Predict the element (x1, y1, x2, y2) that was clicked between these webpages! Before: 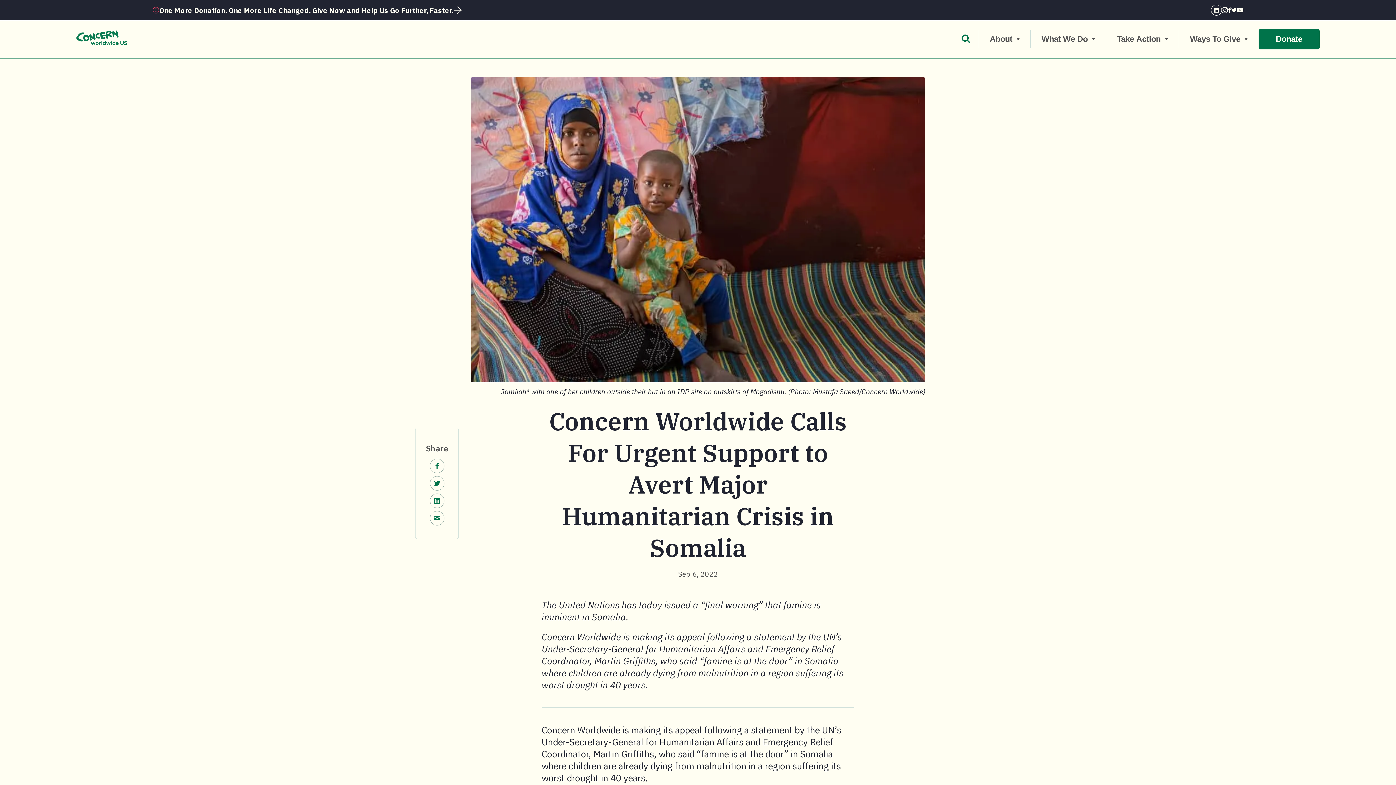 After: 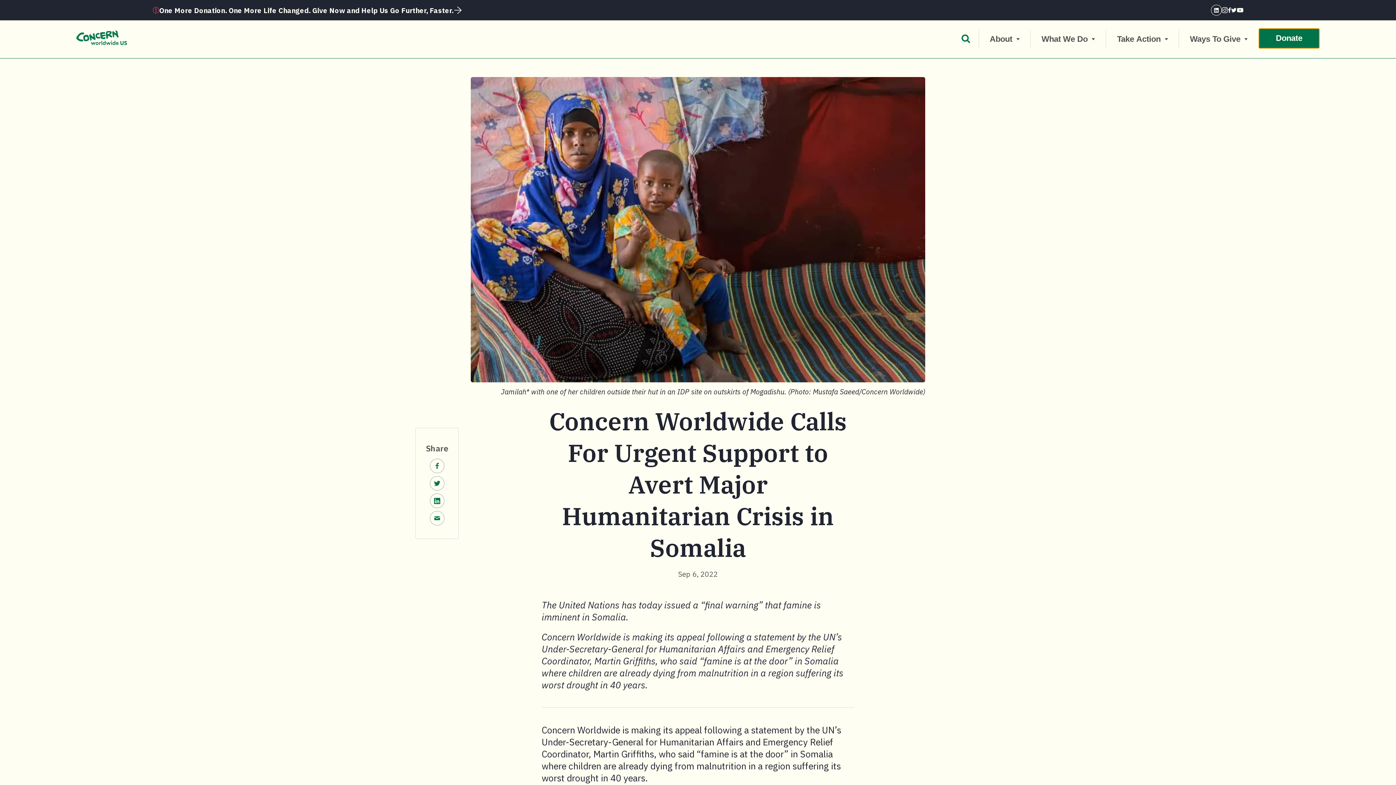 Action: bbox: (1258, 29, 1320, 49) label: Donate